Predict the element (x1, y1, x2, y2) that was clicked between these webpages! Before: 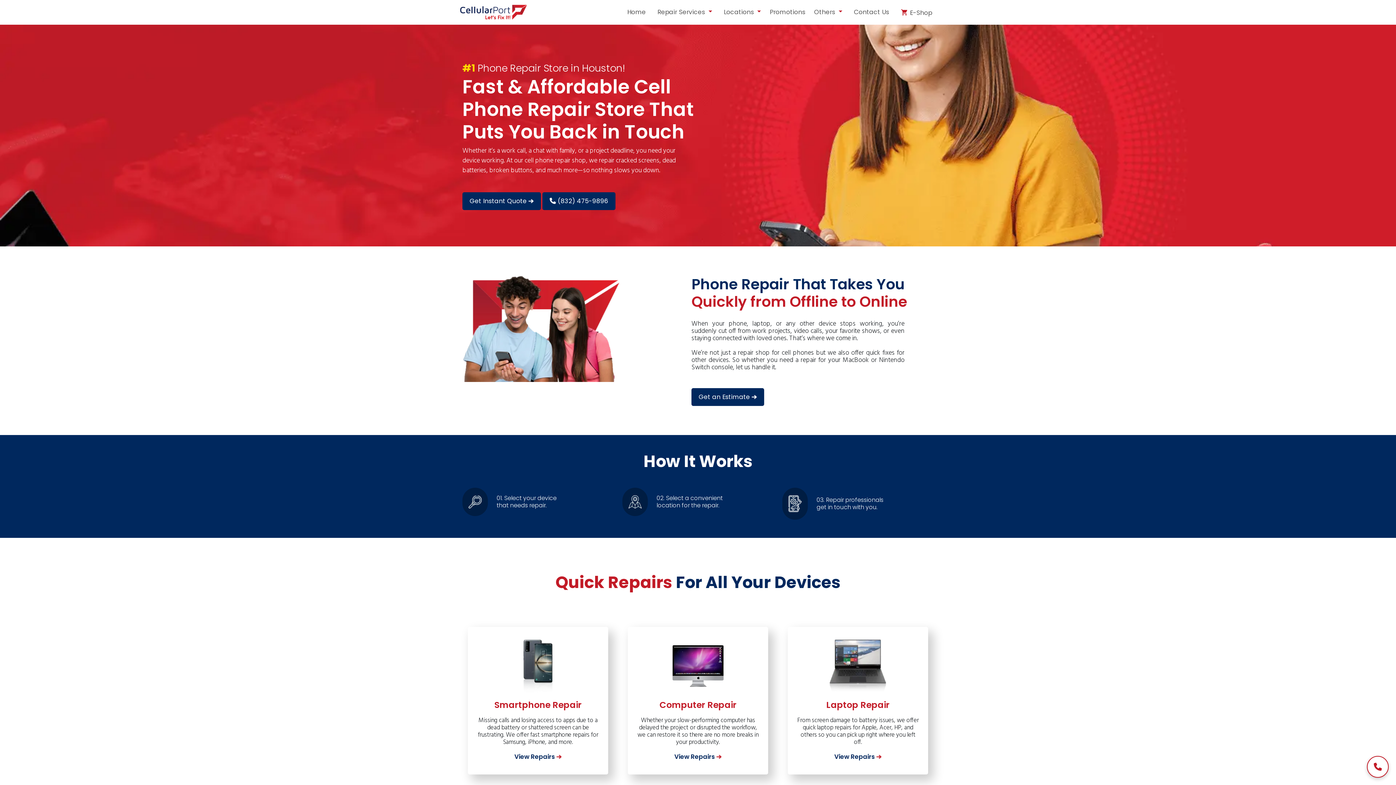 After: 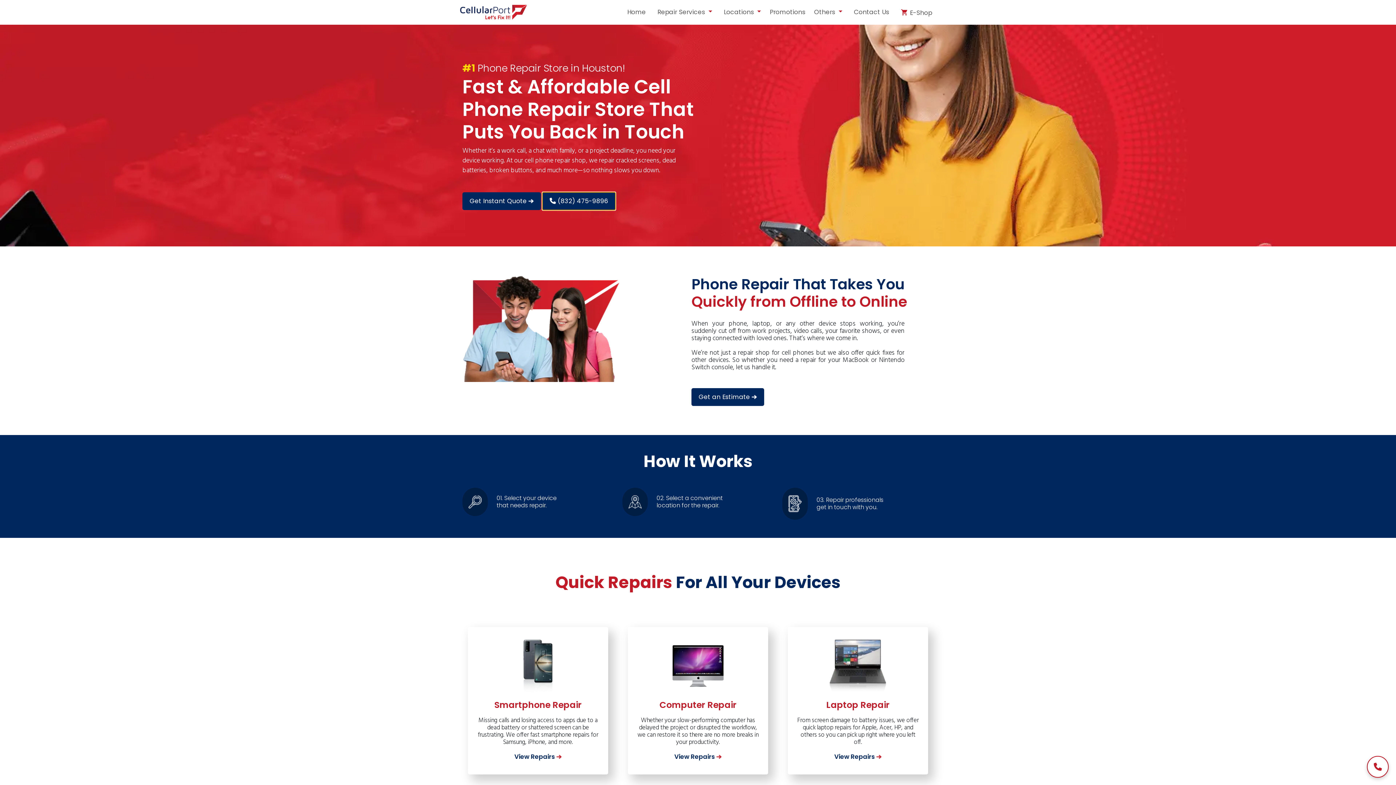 Action: bbox: (542, 197, 615, 205) label:  (832) 475-9896